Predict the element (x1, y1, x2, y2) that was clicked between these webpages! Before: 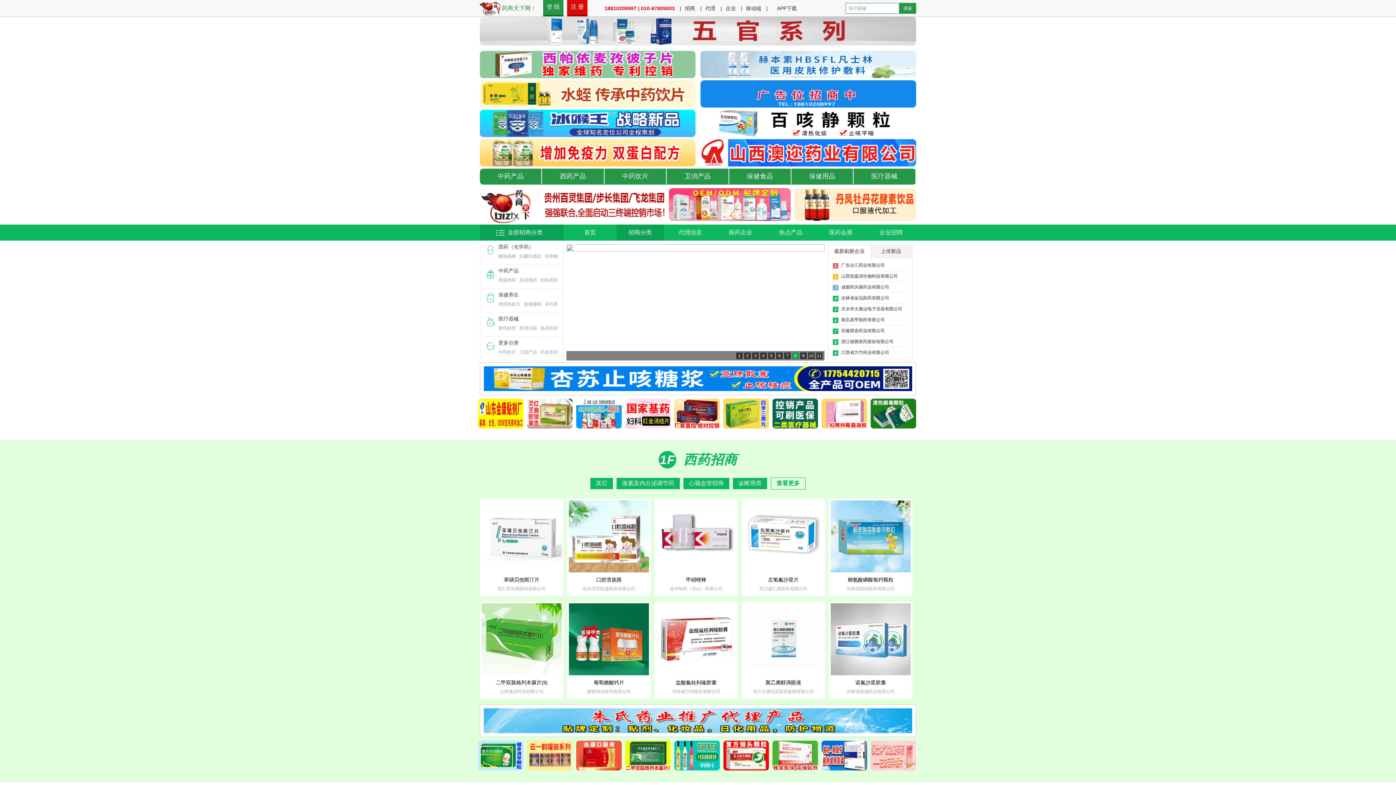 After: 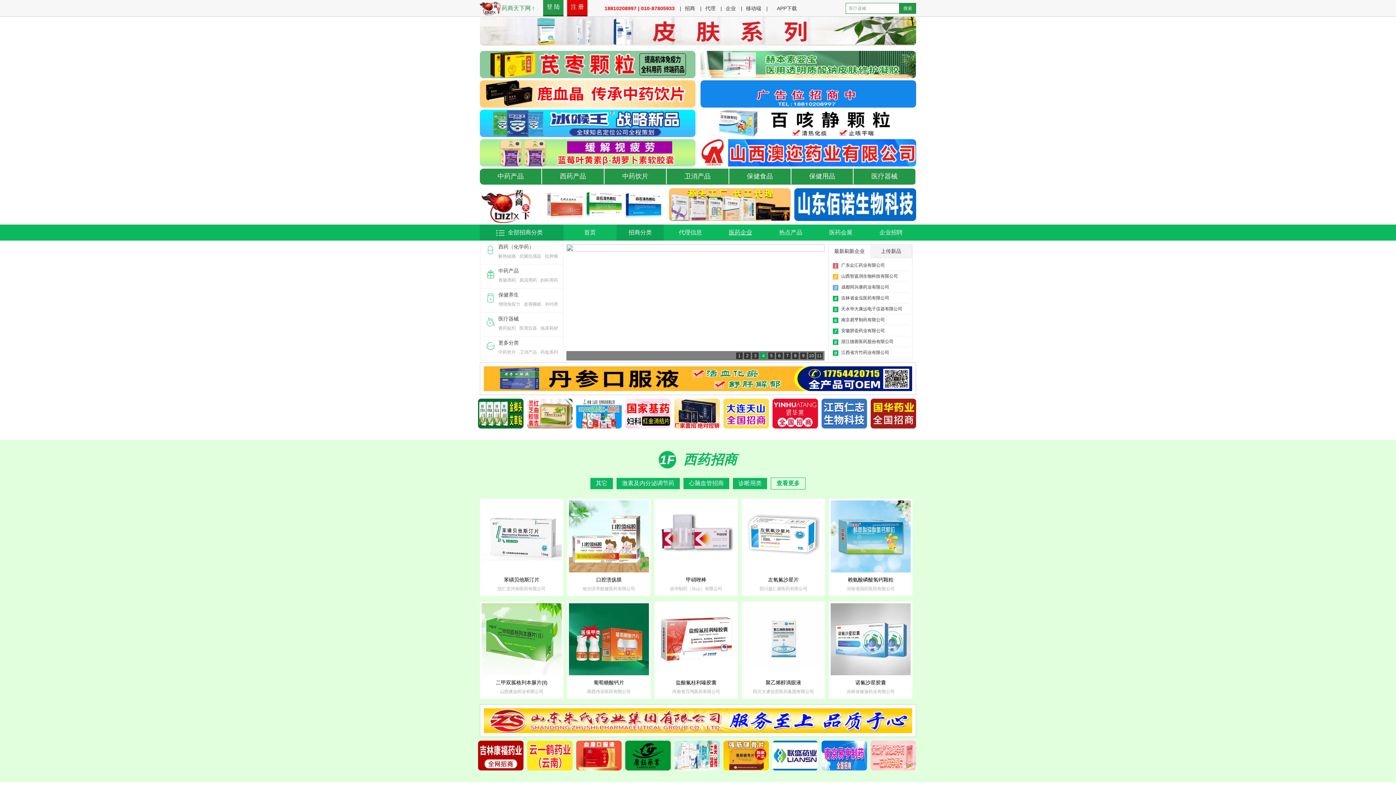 Action: bbox: (717, 224, 764, 240) label: 医药企业